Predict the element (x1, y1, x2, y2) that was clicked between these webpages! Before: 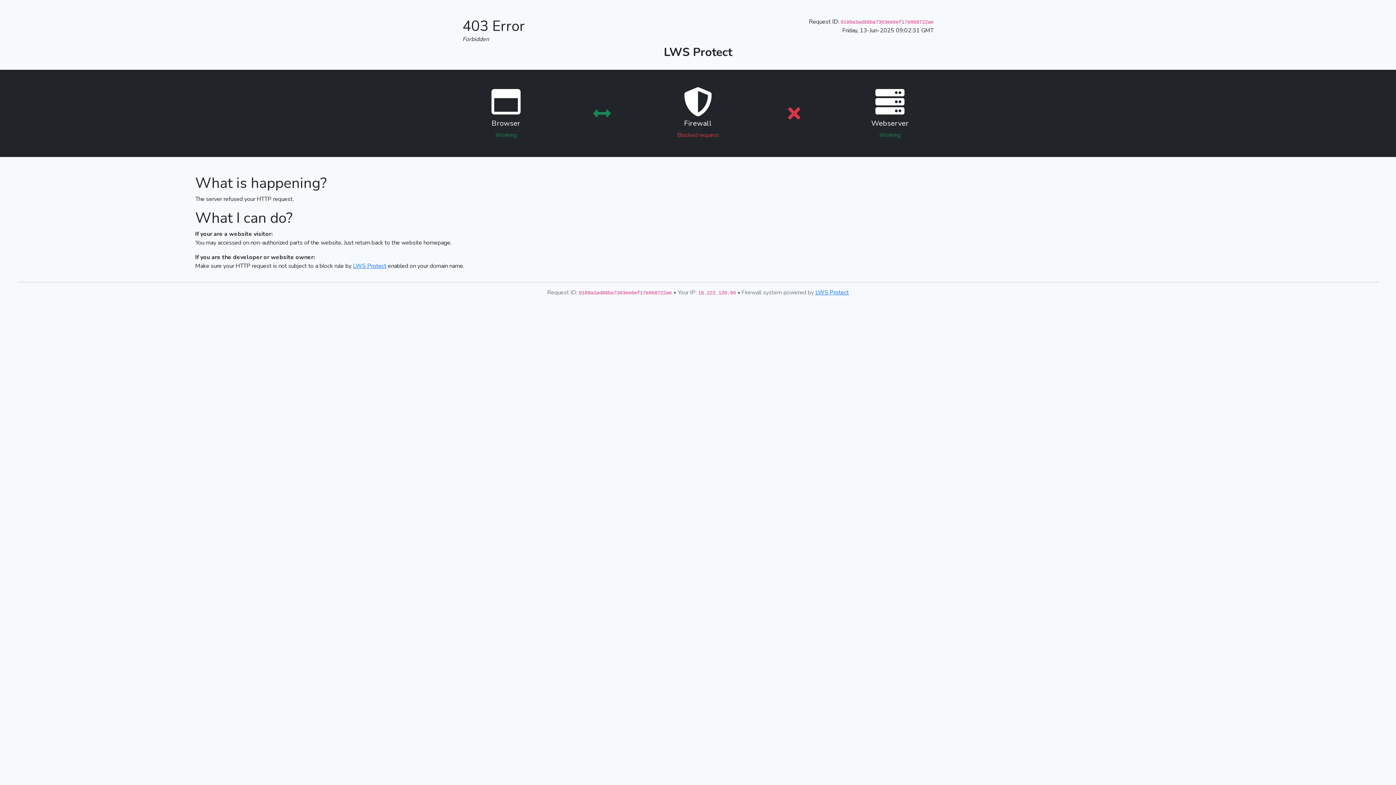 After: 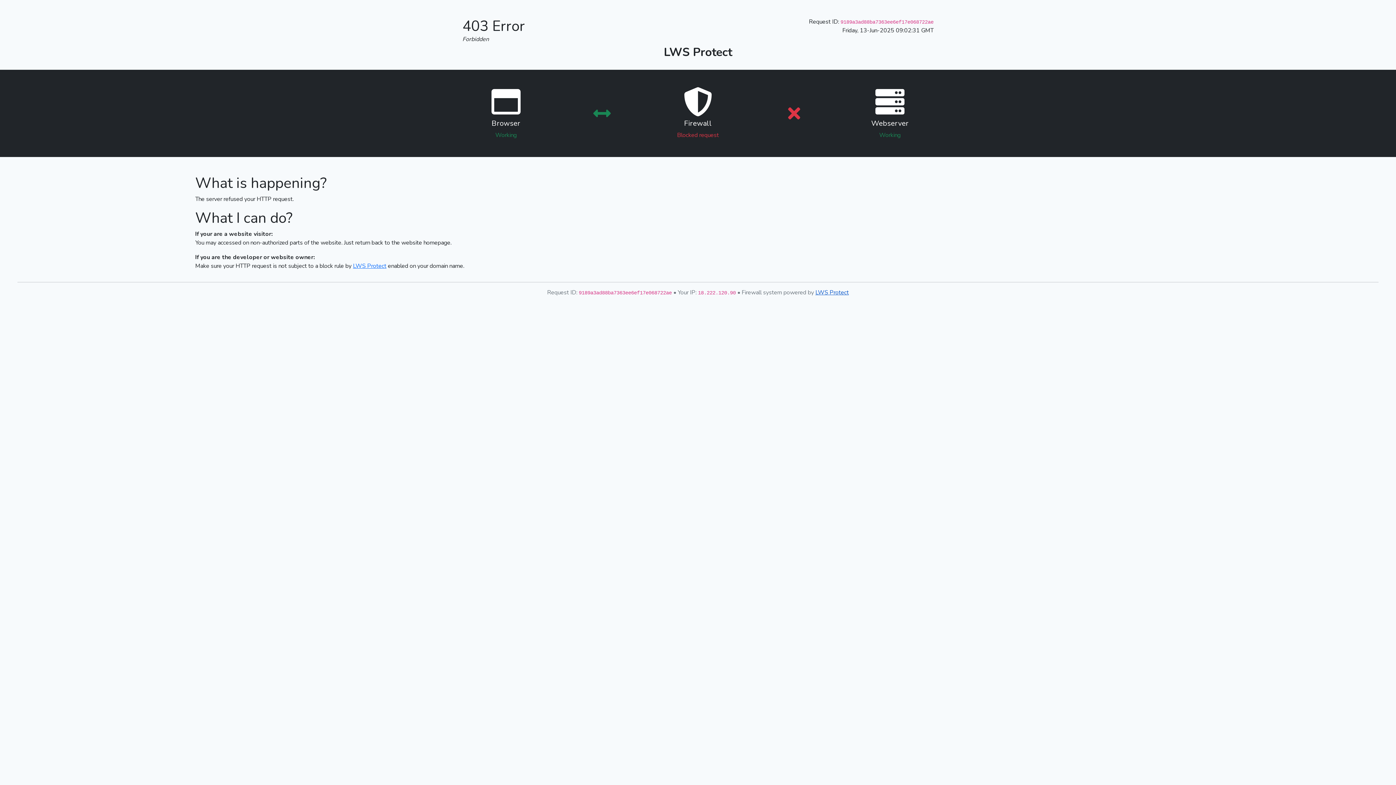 Action: label: LWS Protect bbox: (815, 288, 849, 296)